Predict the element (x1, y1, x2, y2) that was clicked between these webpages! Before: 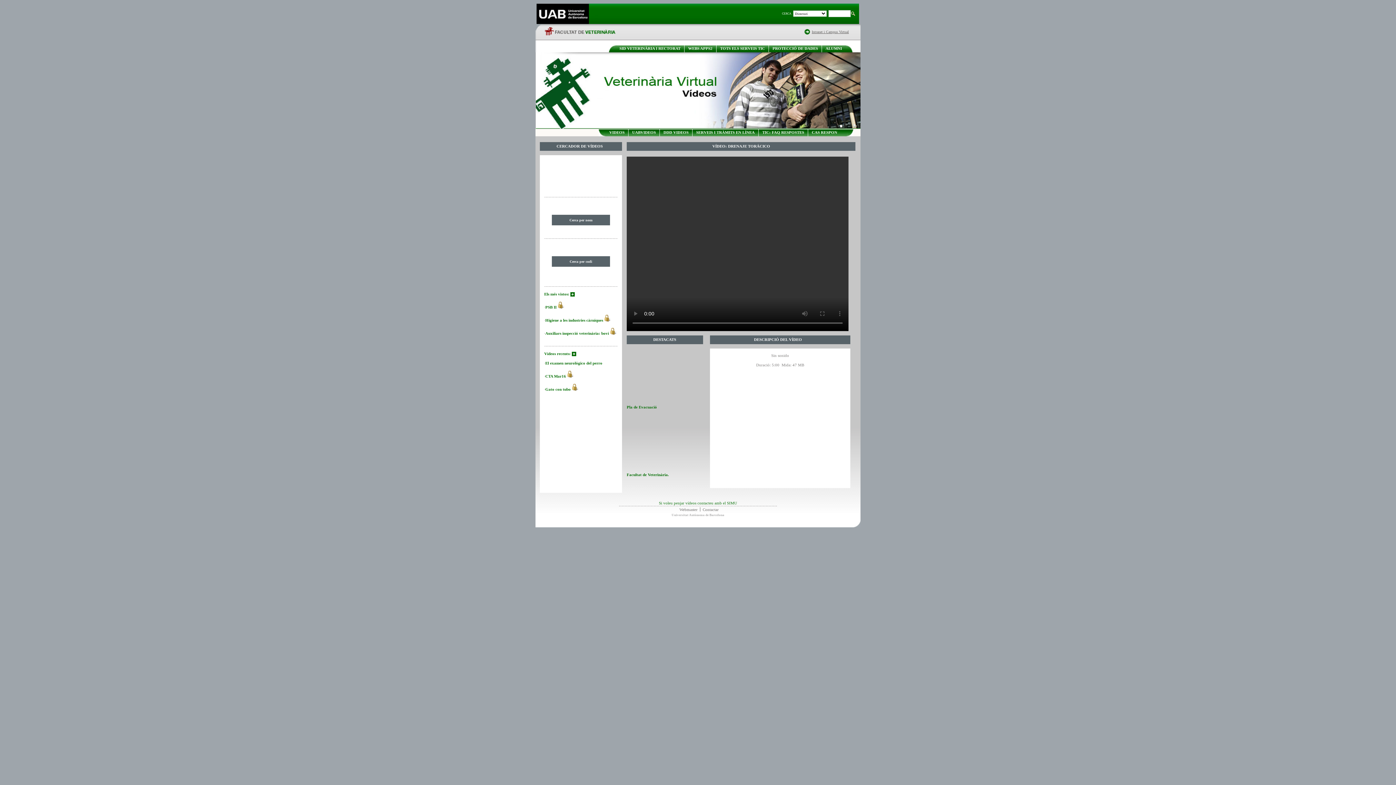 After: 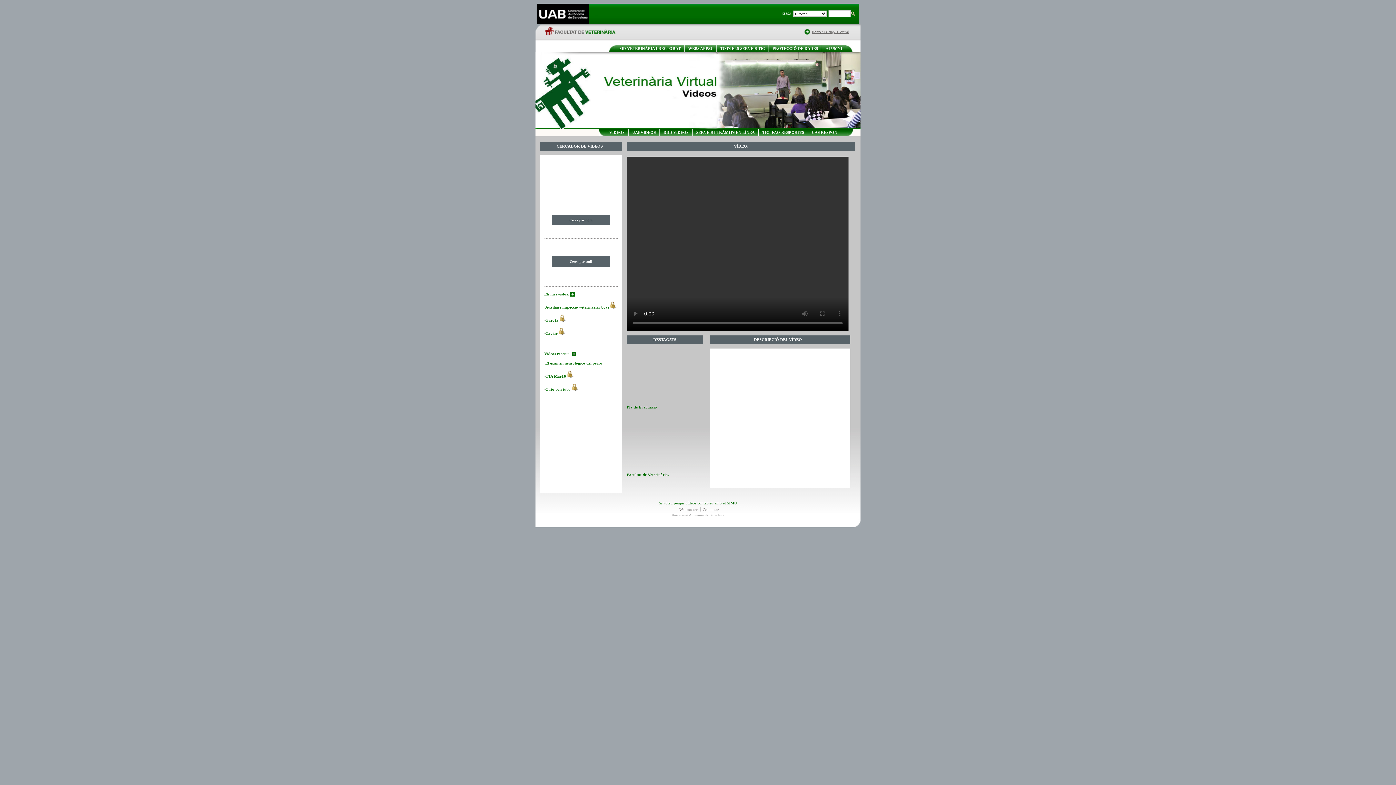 Action: bbox: (609, 130, 624, 134) label: VIDEOS